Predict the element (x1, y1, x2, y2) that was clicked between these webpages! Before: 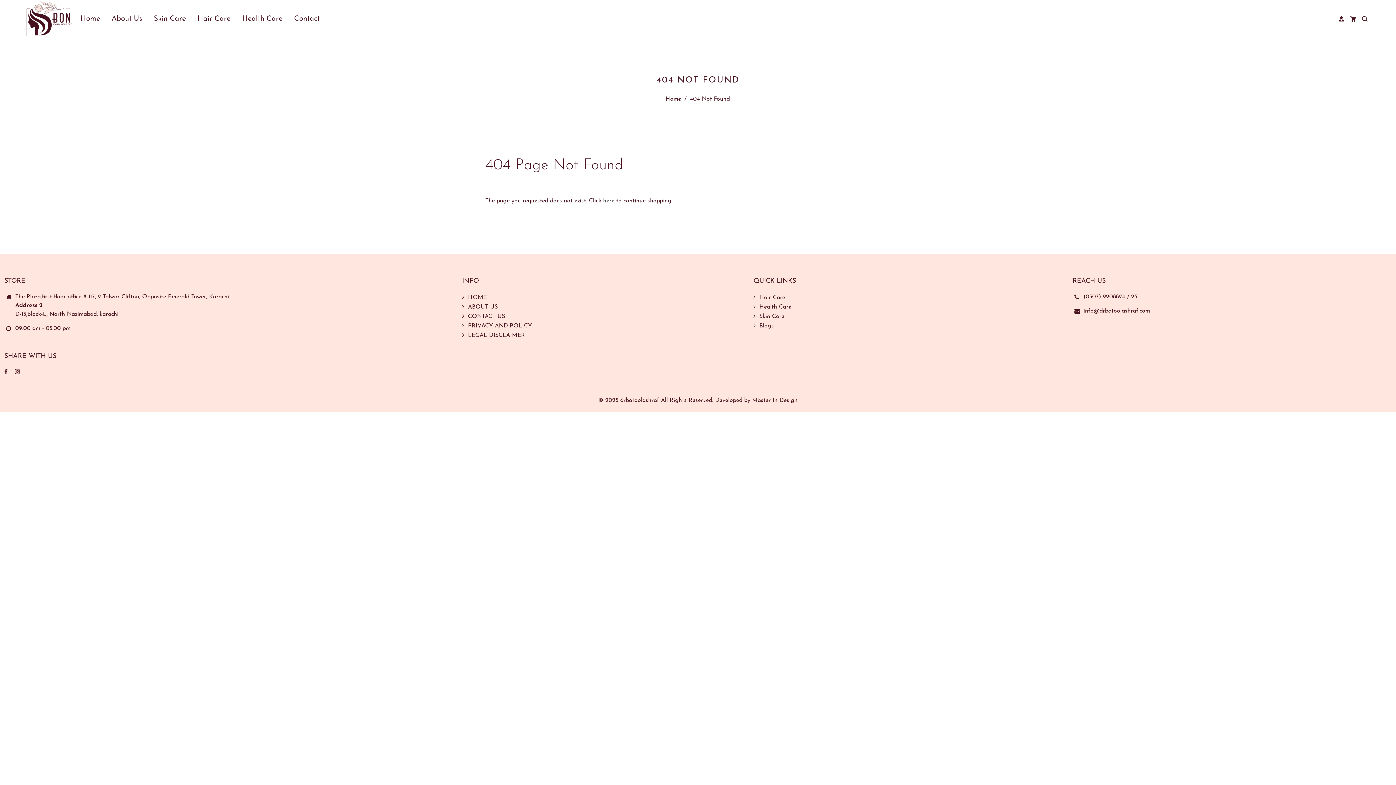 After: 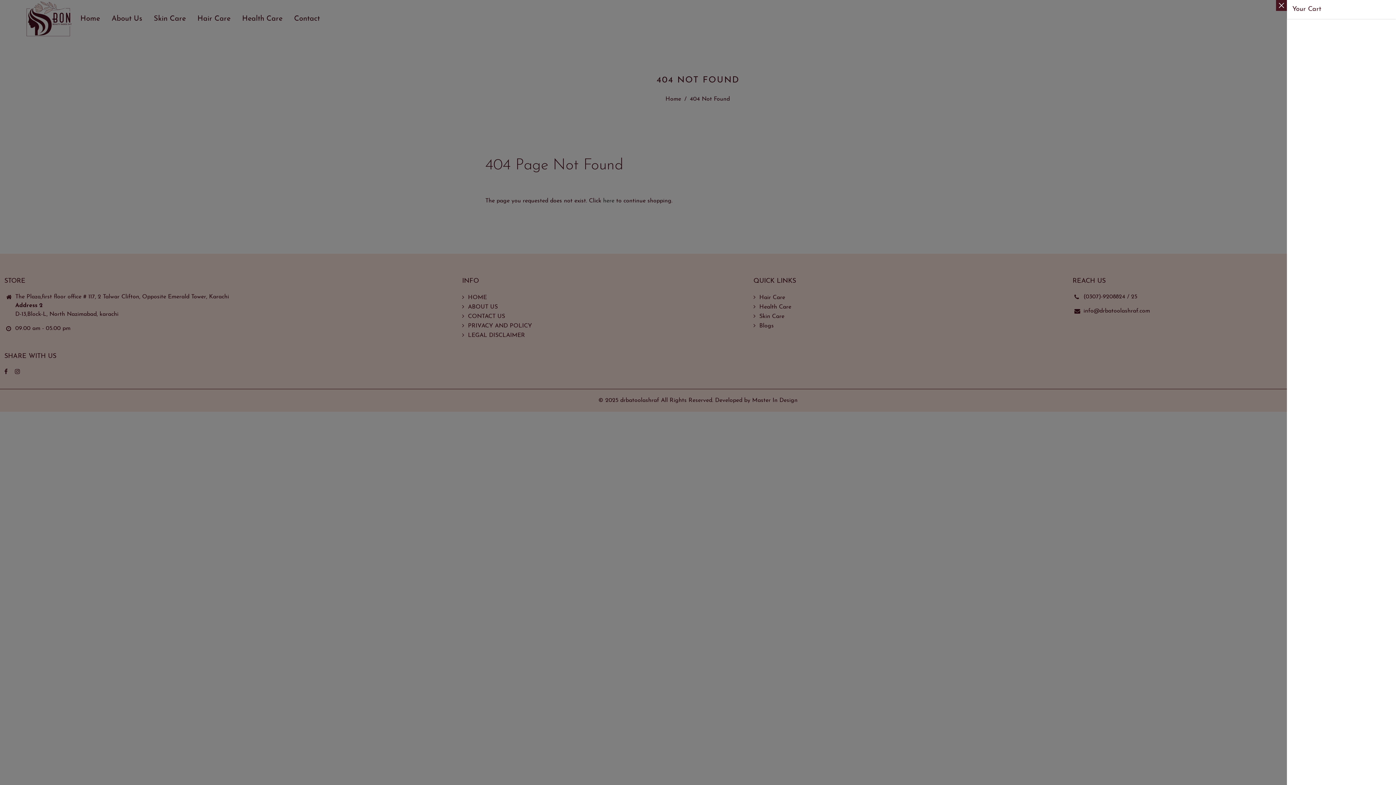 Action: bbox: (1348, 13, 1358, 24) label: Your Cart